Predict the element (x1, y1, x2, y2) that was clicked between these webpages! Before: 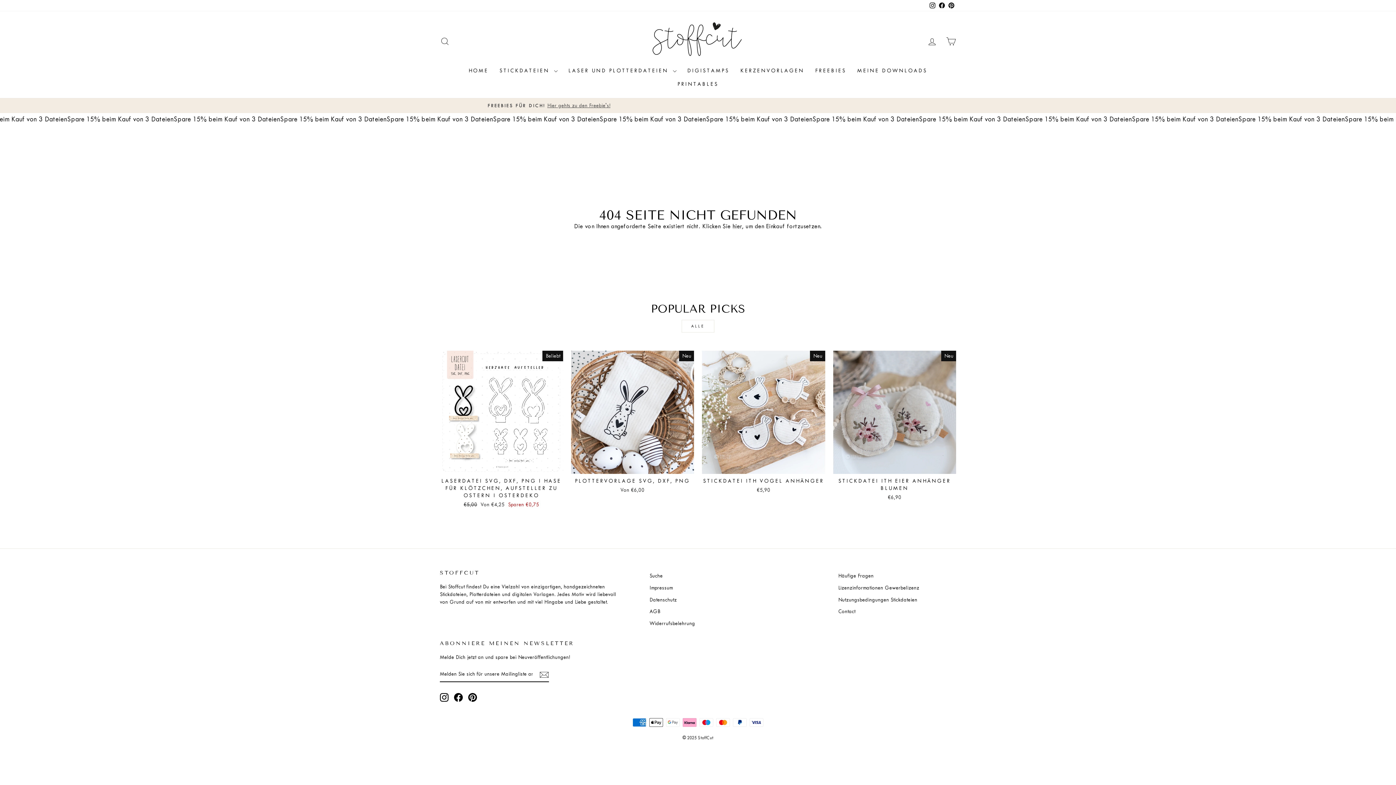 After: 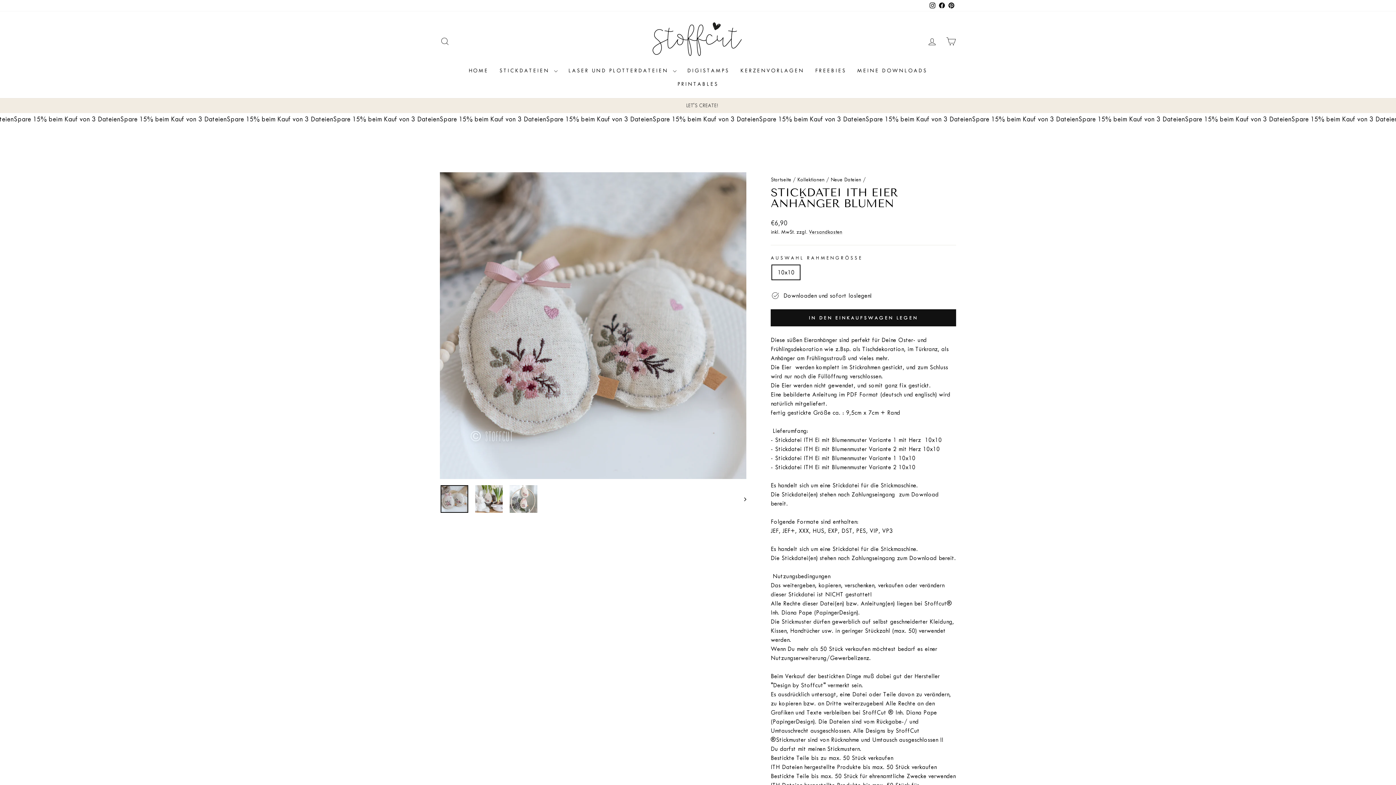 Action: label: STICKDATEI ITH EIER ANHÄNGER BLUMEN
€6,90 bbox: (833, 474, 956, 503)